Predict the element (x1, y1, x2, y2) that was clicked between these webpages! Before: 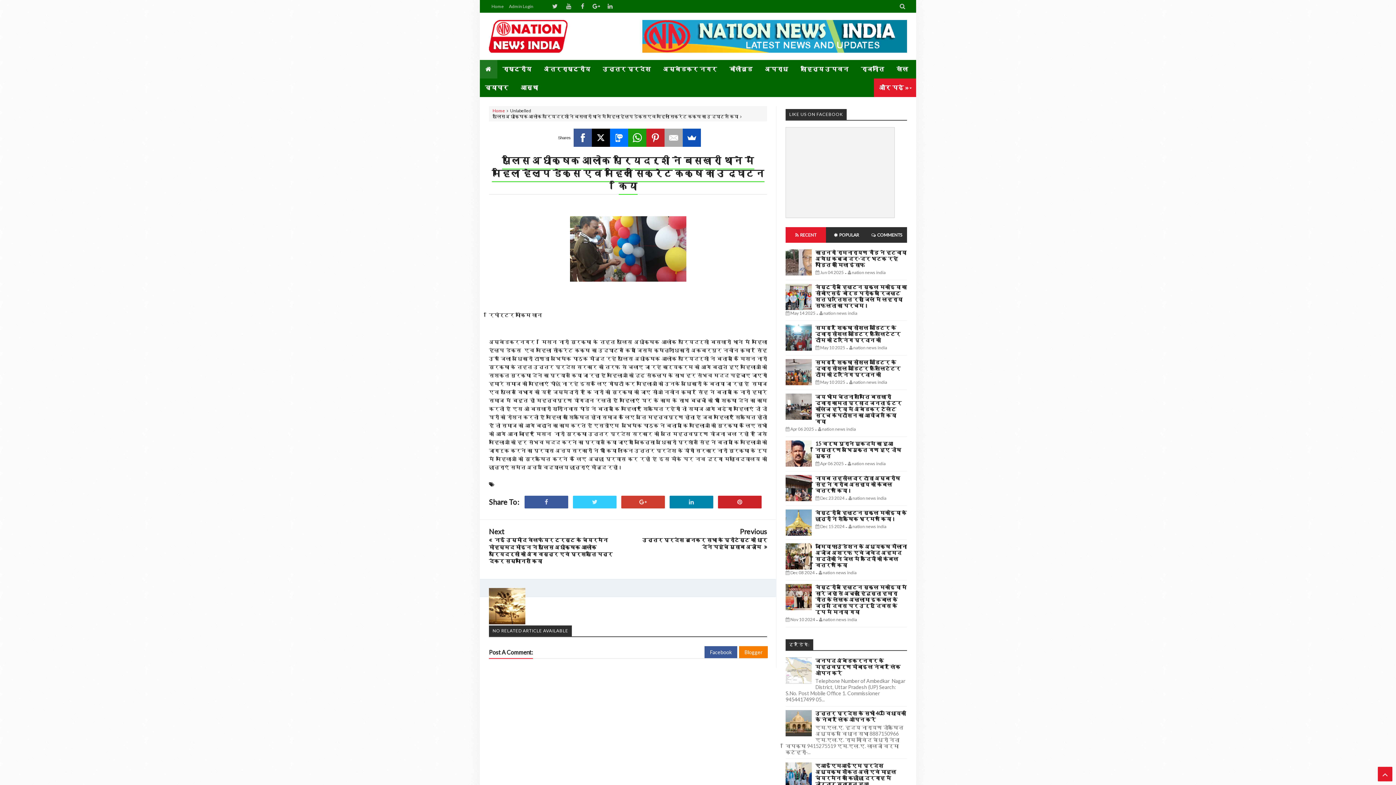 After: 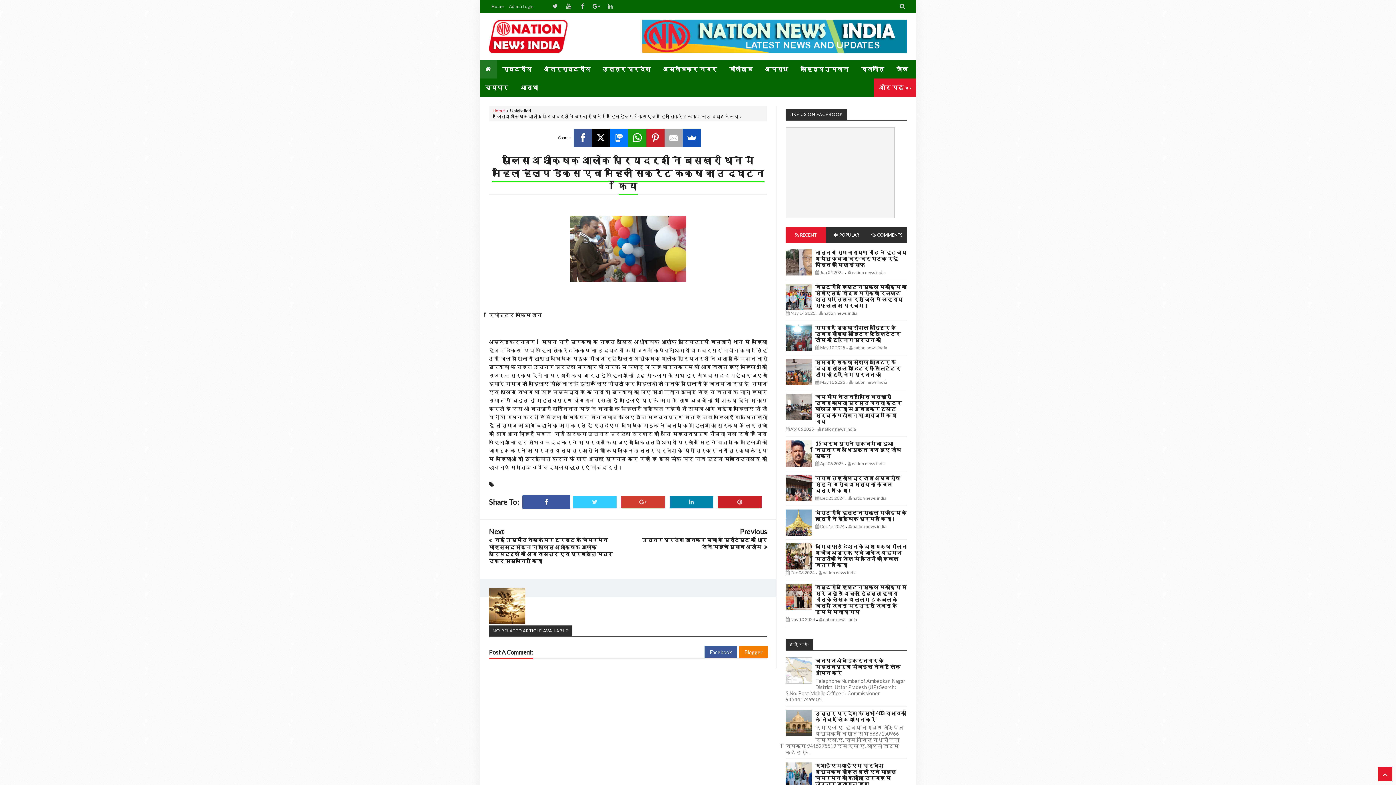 Action: bbox: (524, 499, 568, 505)